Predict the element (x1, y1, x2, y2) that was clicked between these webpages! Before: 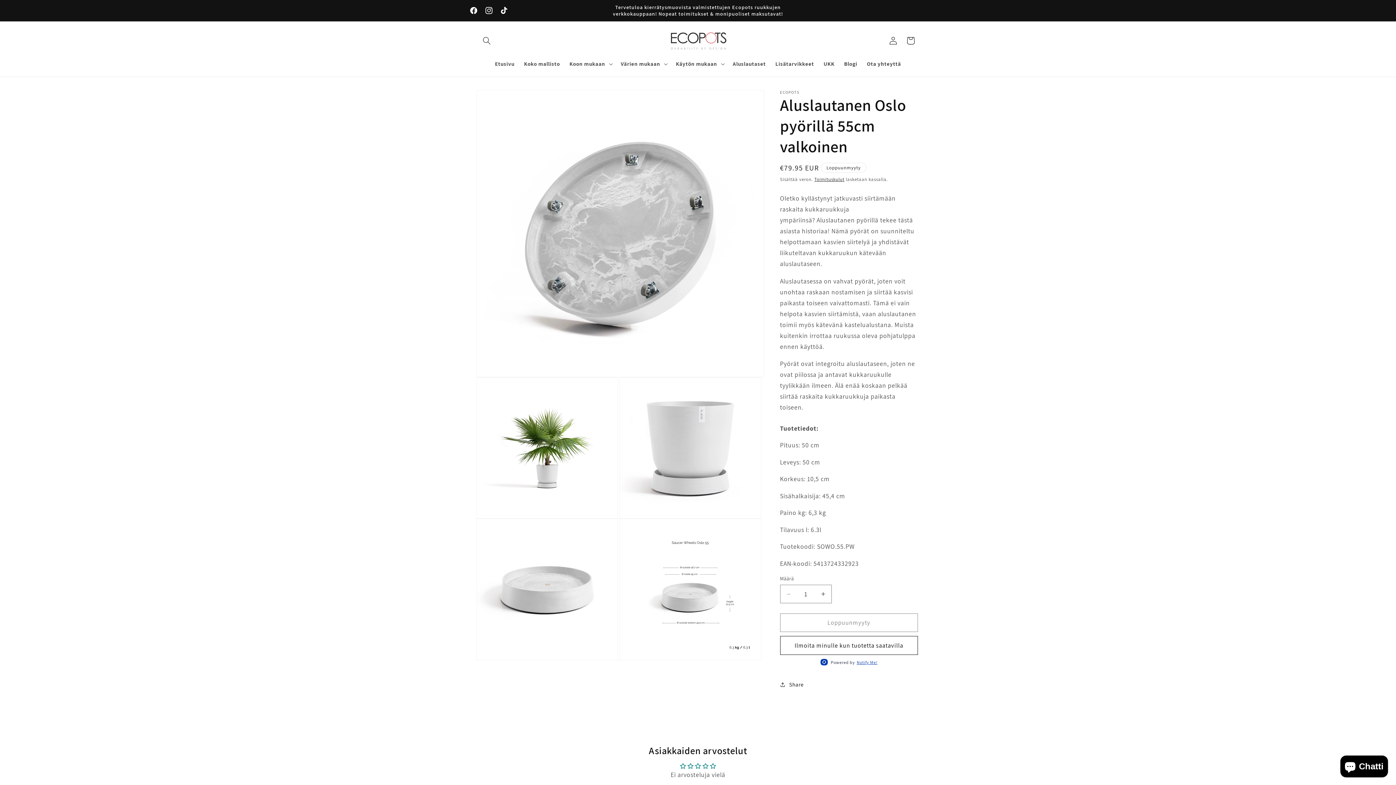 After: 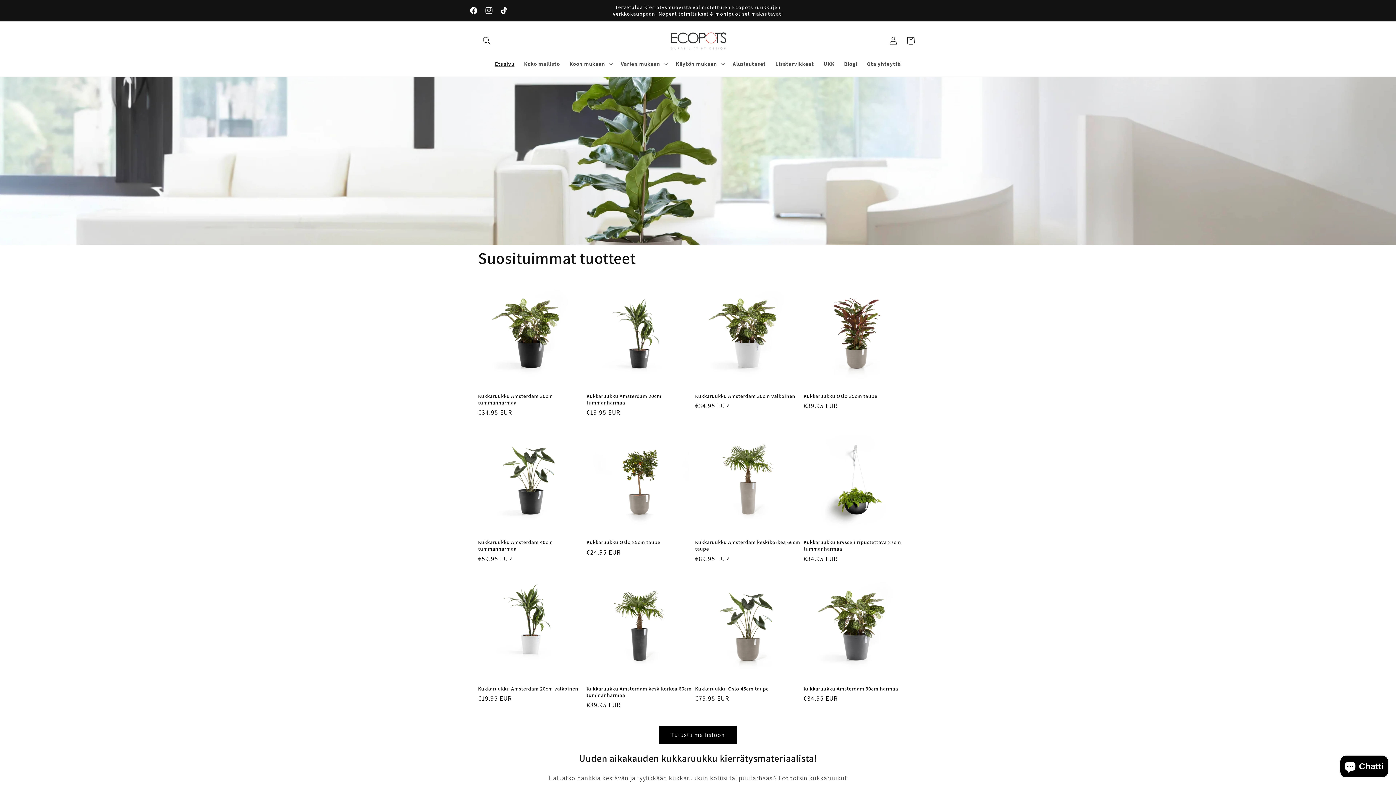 Action: bbox: (662, 25, 733, 55)